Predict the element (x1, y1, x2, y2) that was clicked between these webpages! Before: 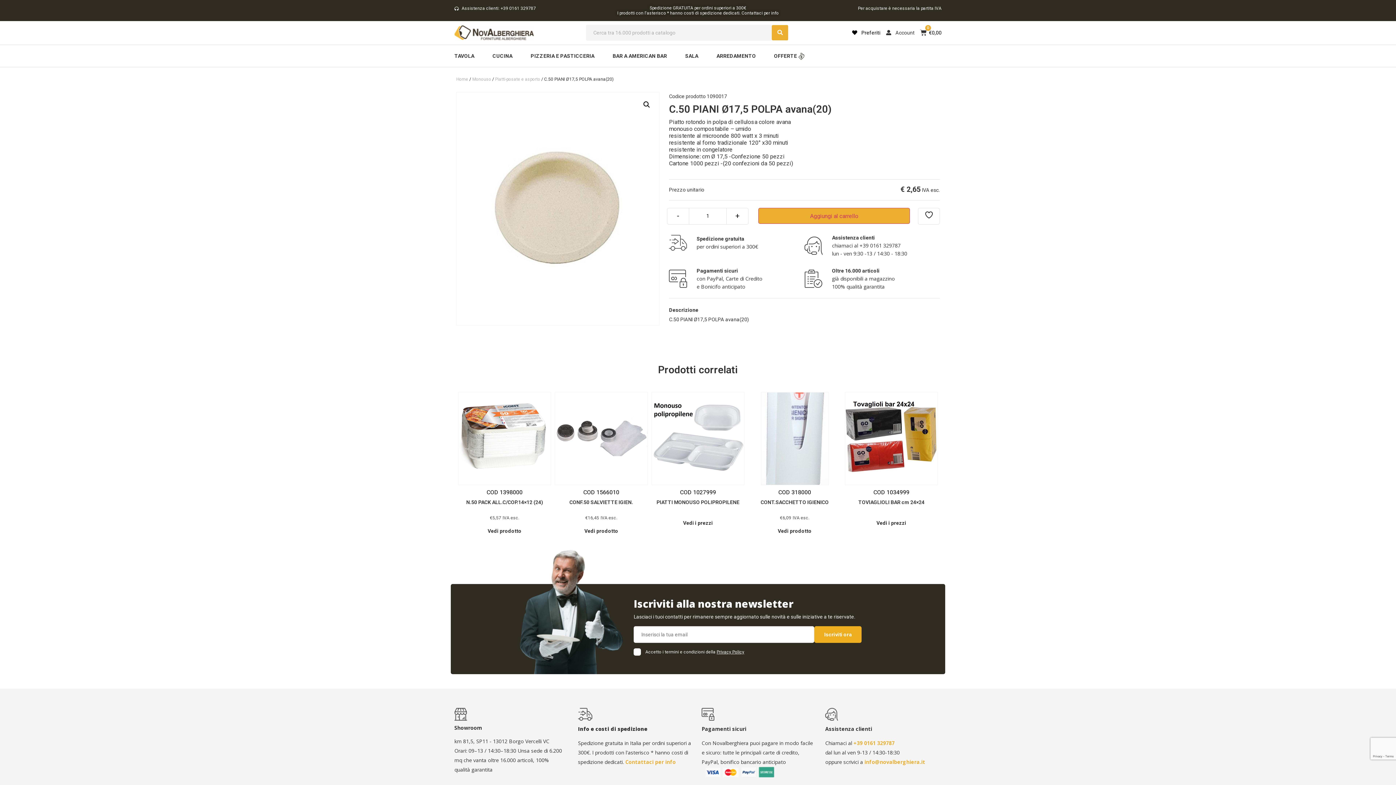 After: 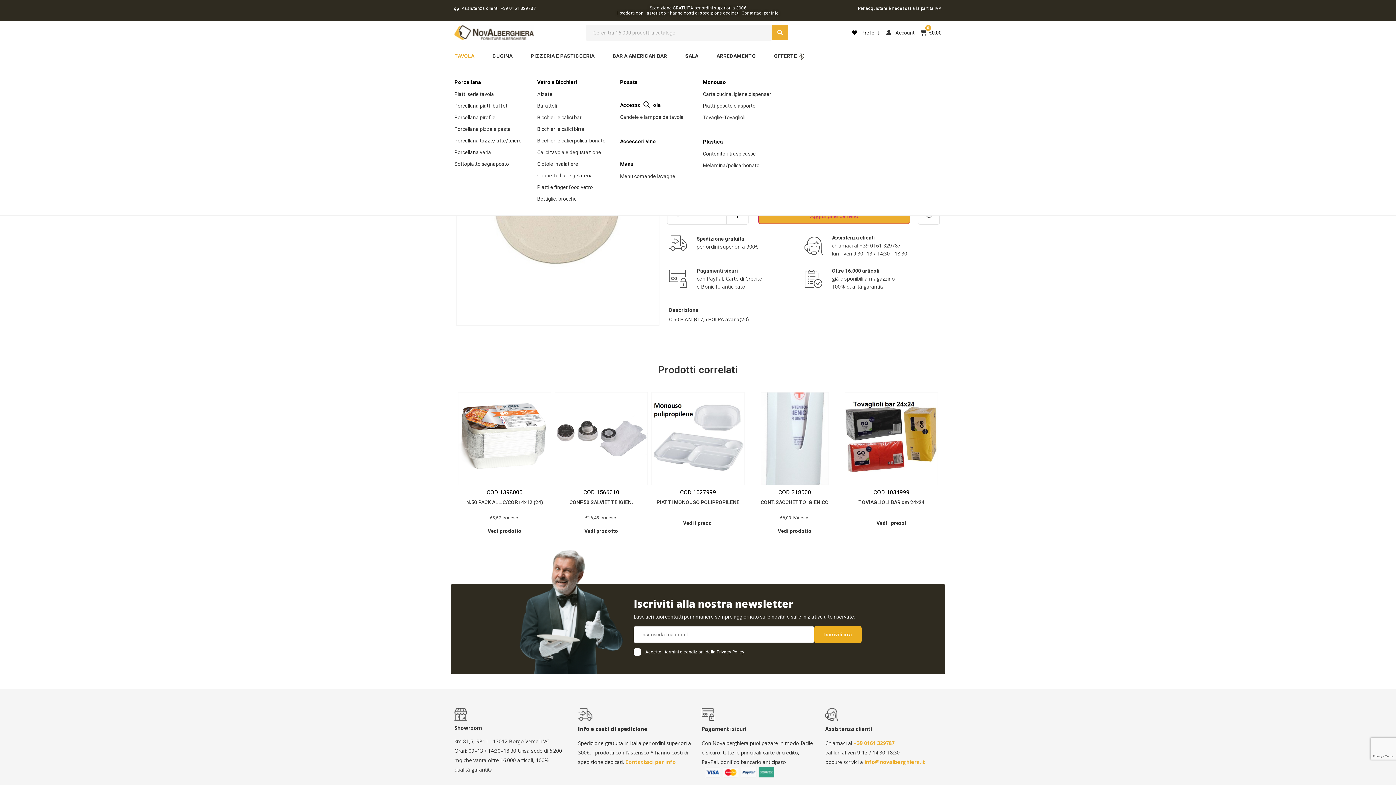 Action: label: TAVOLA bbox: (454, 48, 483, 63)